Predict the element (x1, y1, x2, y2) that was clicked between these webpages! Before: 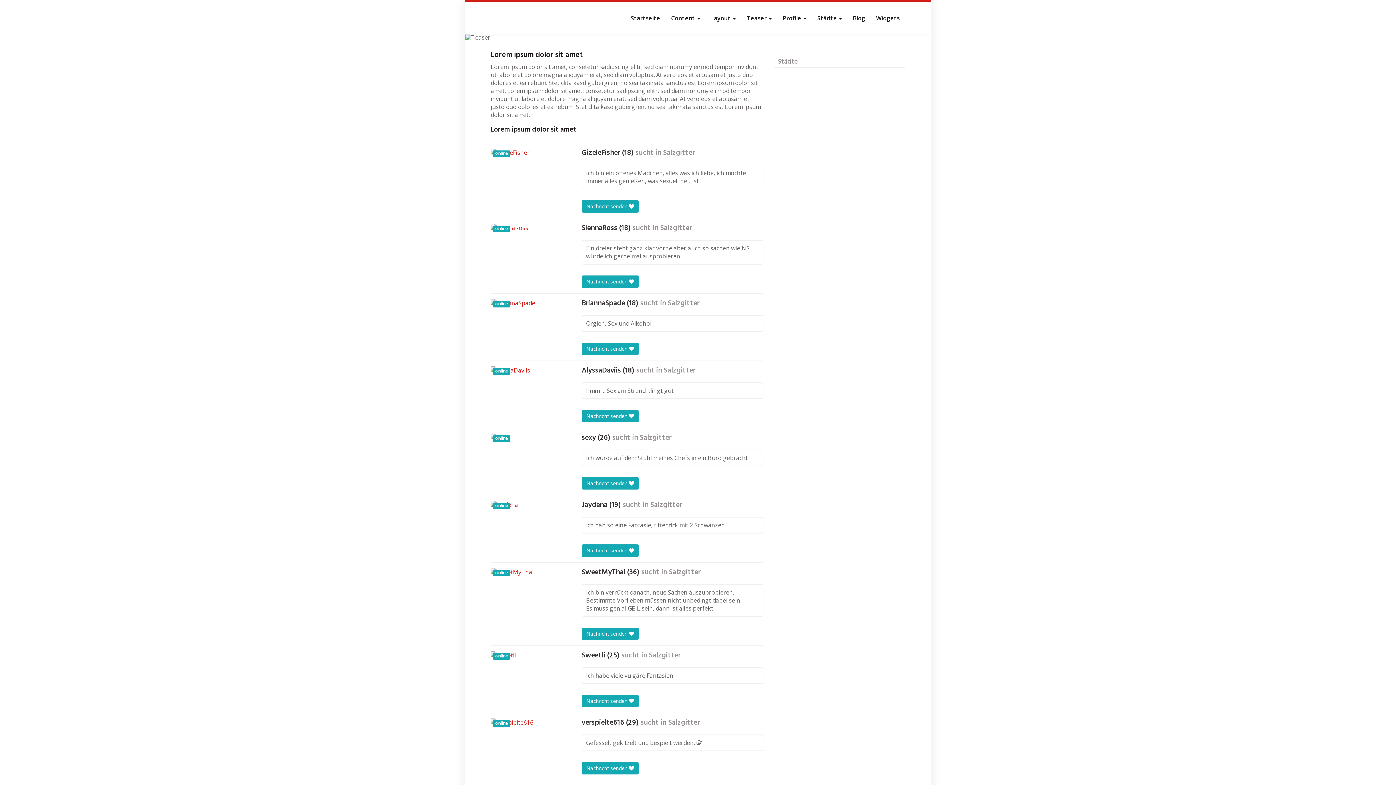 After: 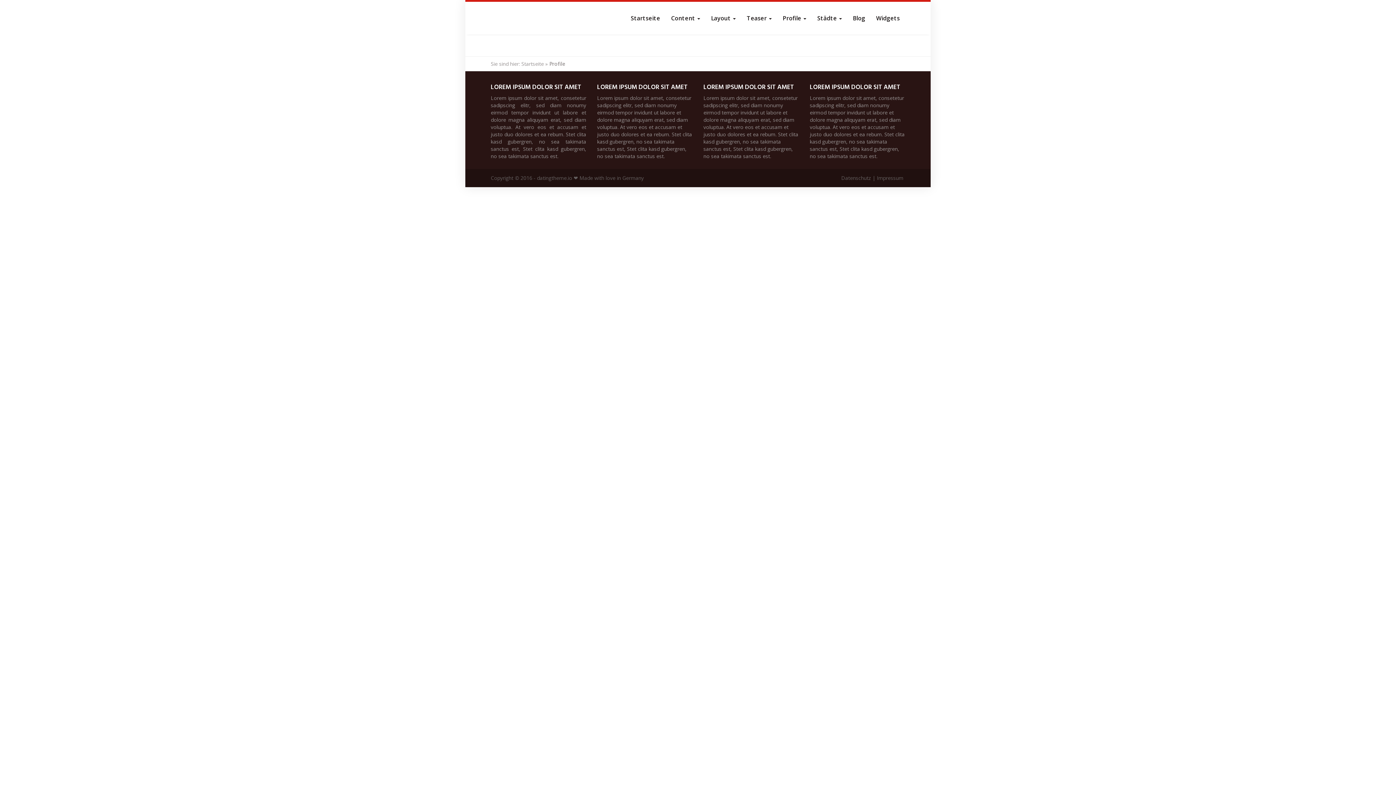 Action: label: Profile  bbox: (777, 10, 812, 25)